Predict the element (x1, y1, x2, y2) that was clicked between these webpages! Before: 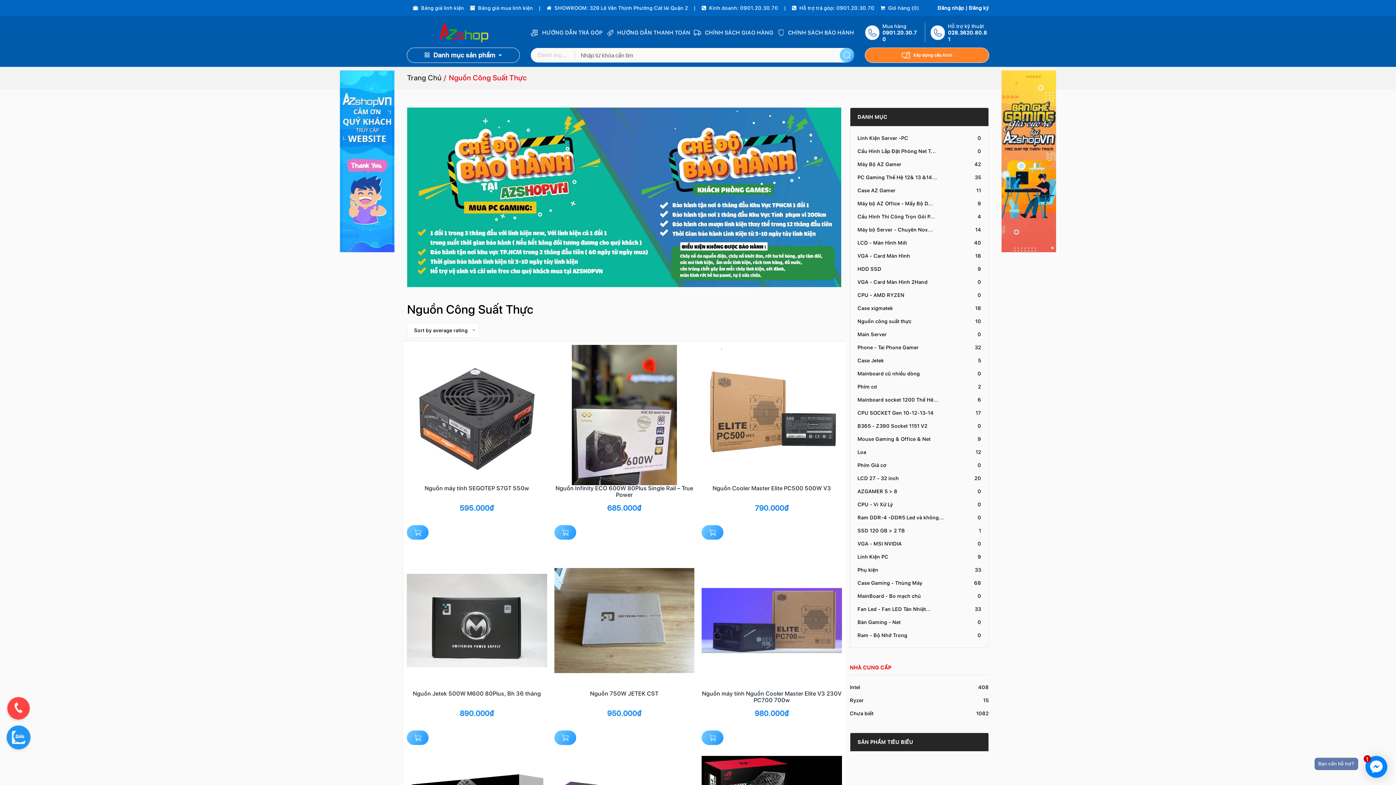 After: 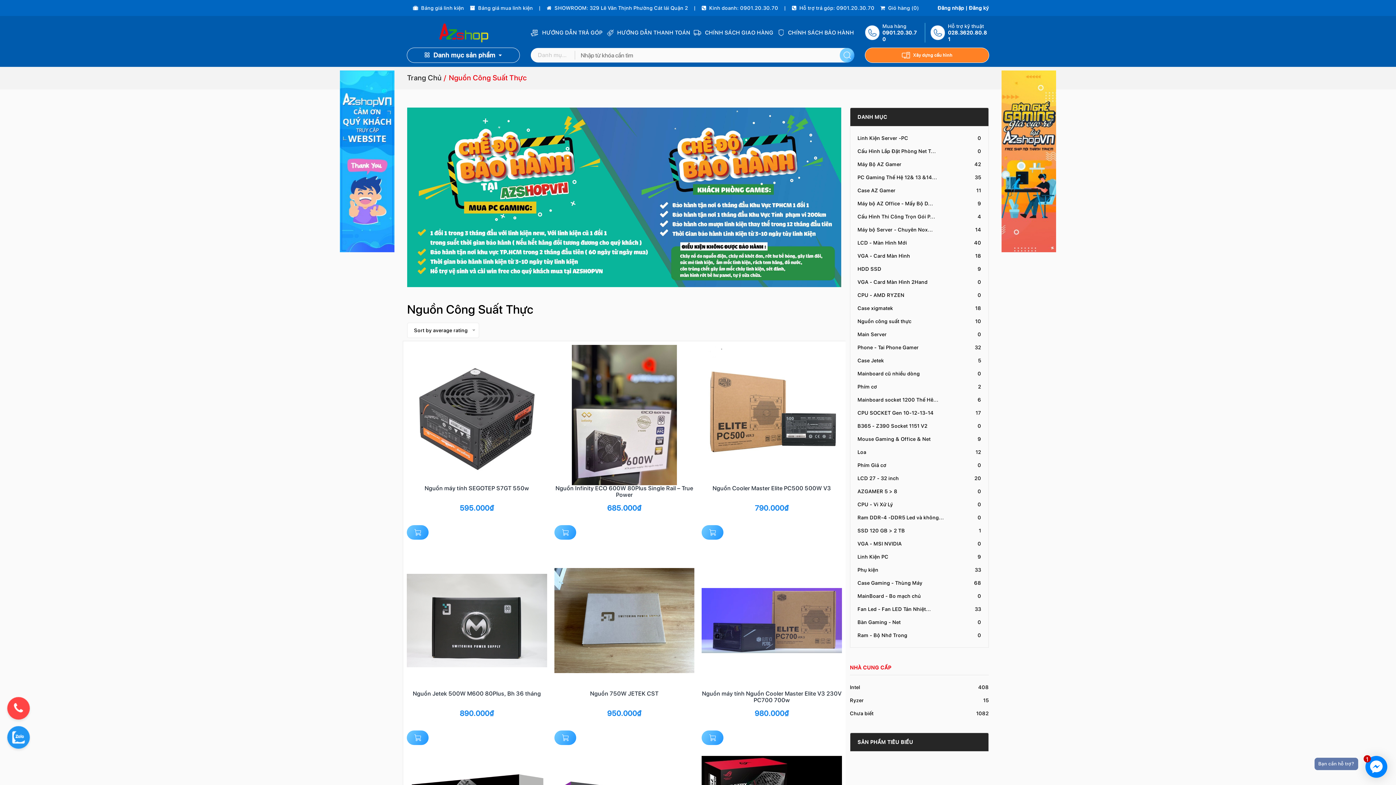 Action: label: Hỗ trợ trả góp: 0901.20.30.70 bbox: (792, 2, 874, 13)